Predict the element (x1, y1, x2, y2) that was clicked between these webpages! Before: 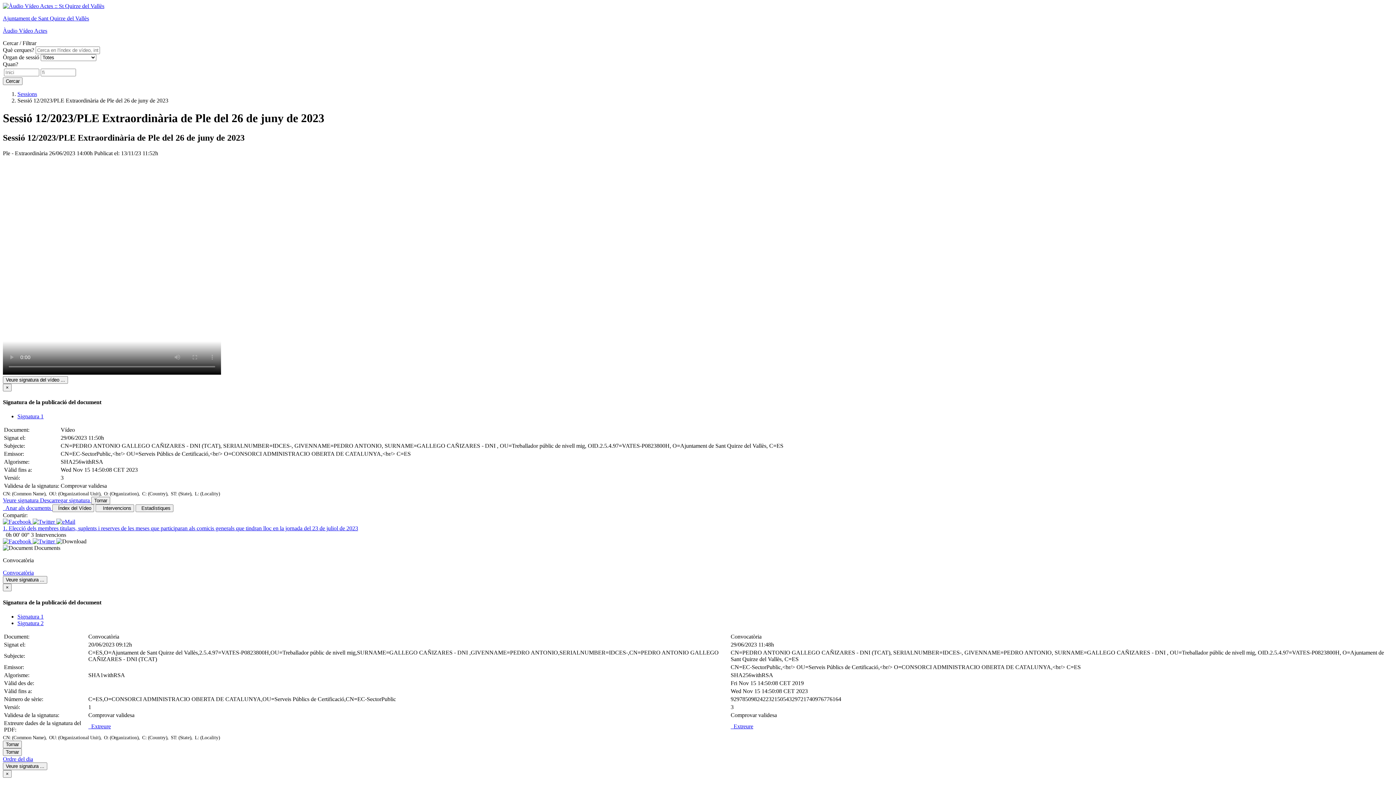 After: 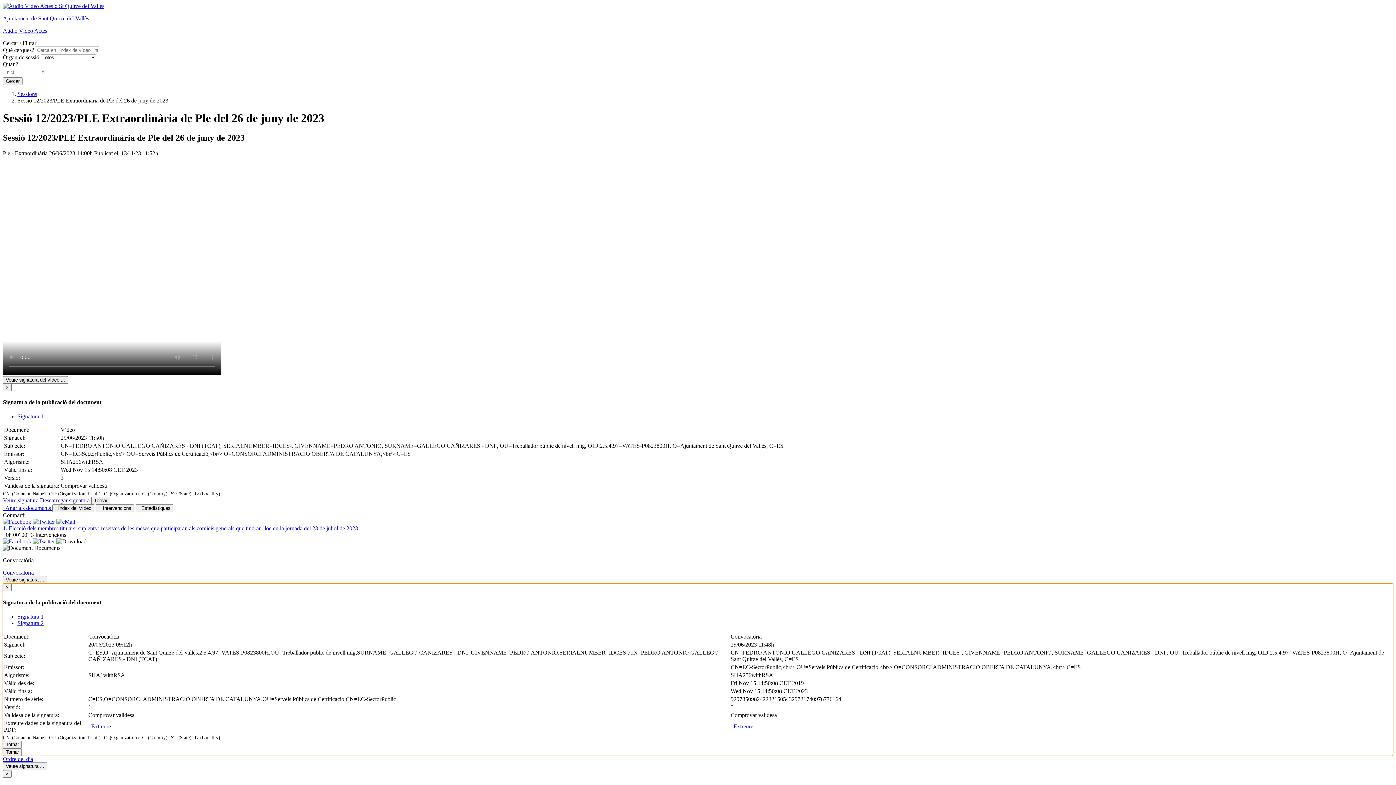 Action: label: Comprovar validesa bbox: (88, 712, 134, 718)